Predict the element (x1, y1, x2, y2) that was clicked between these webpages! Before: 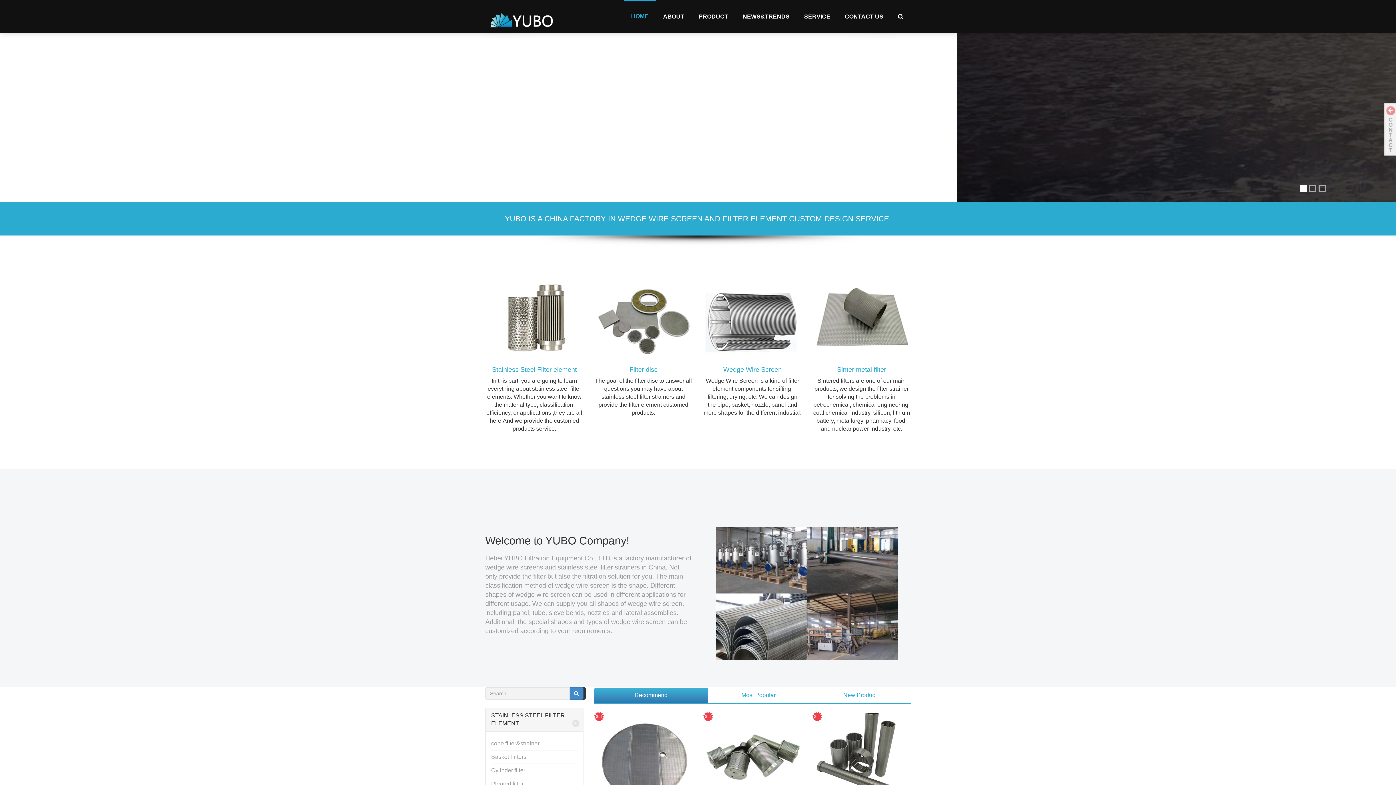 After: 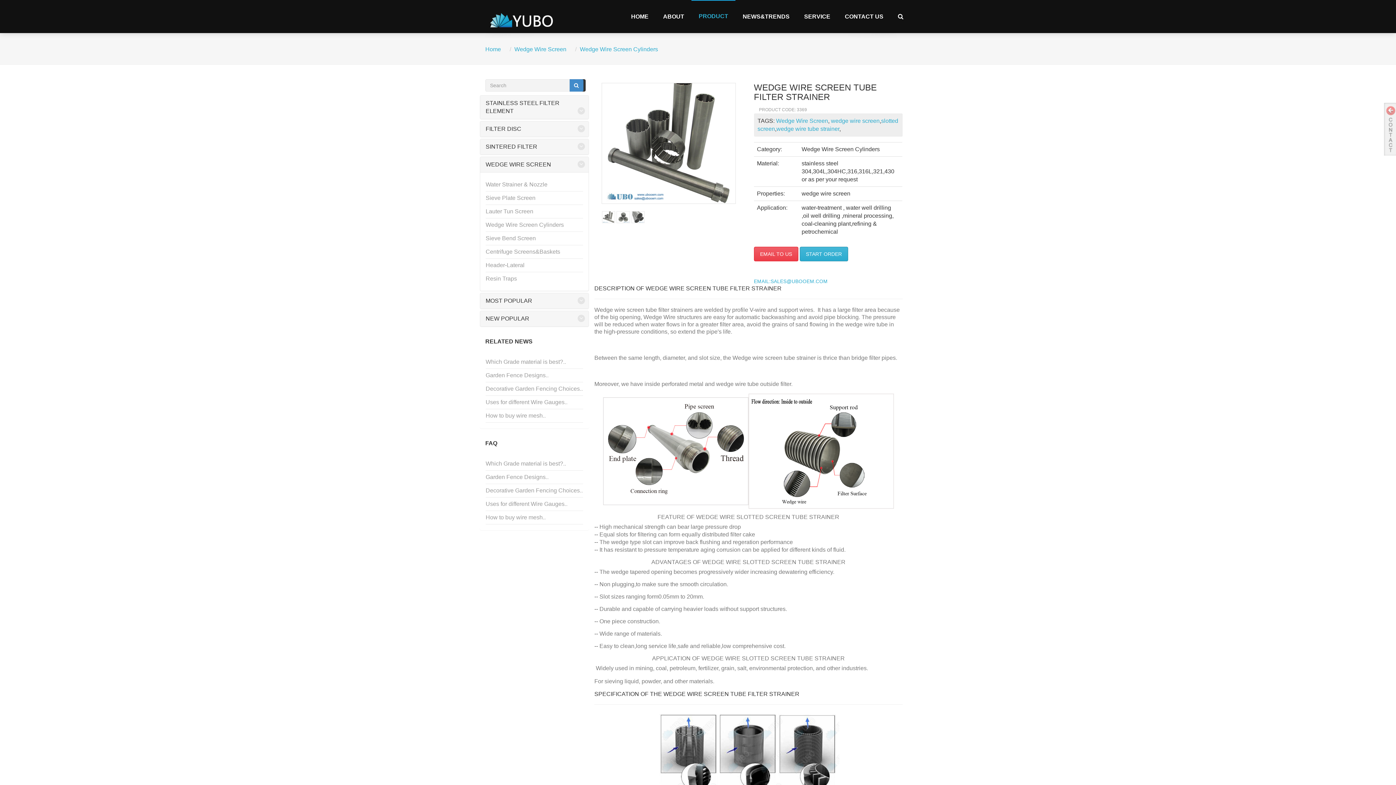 Action: bbox: (812, 713, 910, 802)